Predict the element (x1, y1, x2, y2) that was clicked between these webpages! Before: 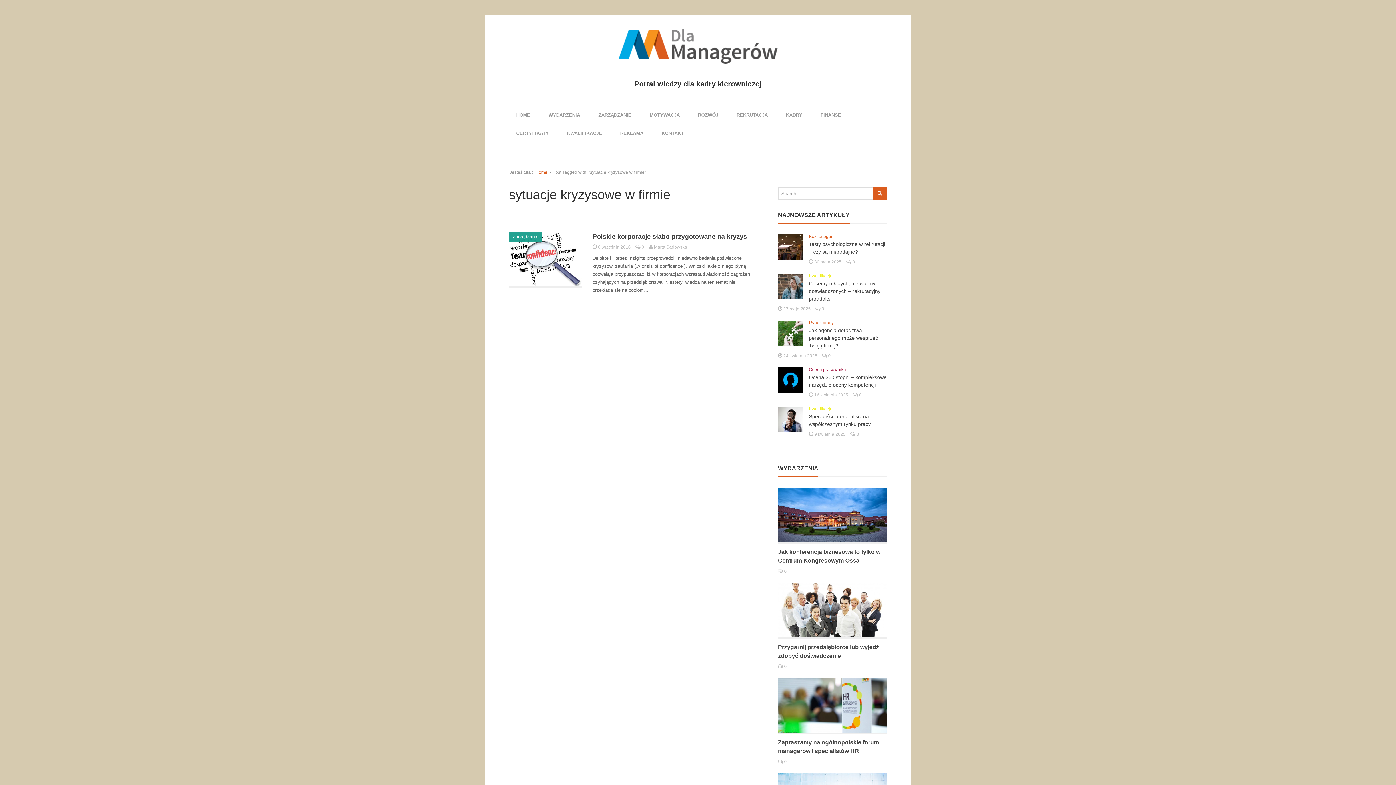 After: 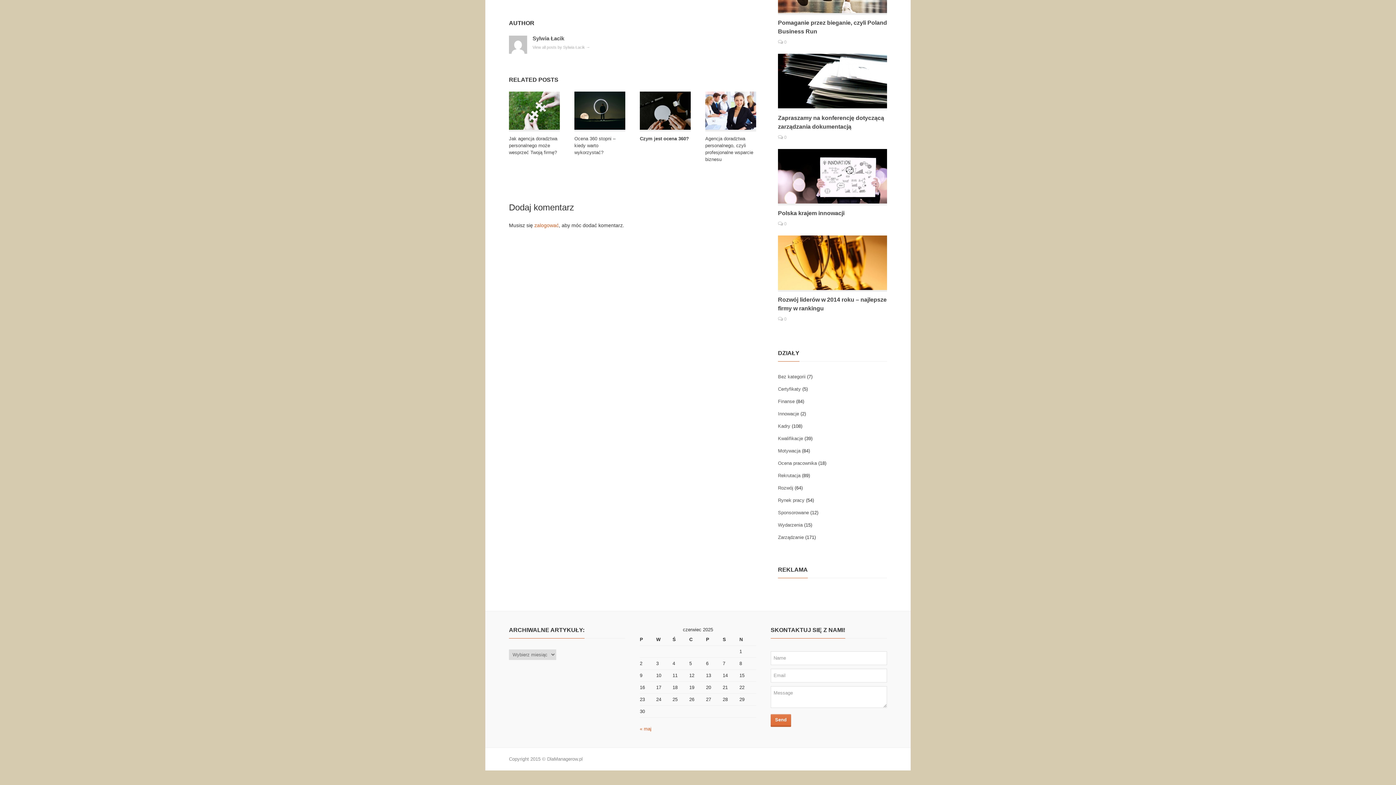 Action: bbox: (853, 392, 861, 397) label:  0